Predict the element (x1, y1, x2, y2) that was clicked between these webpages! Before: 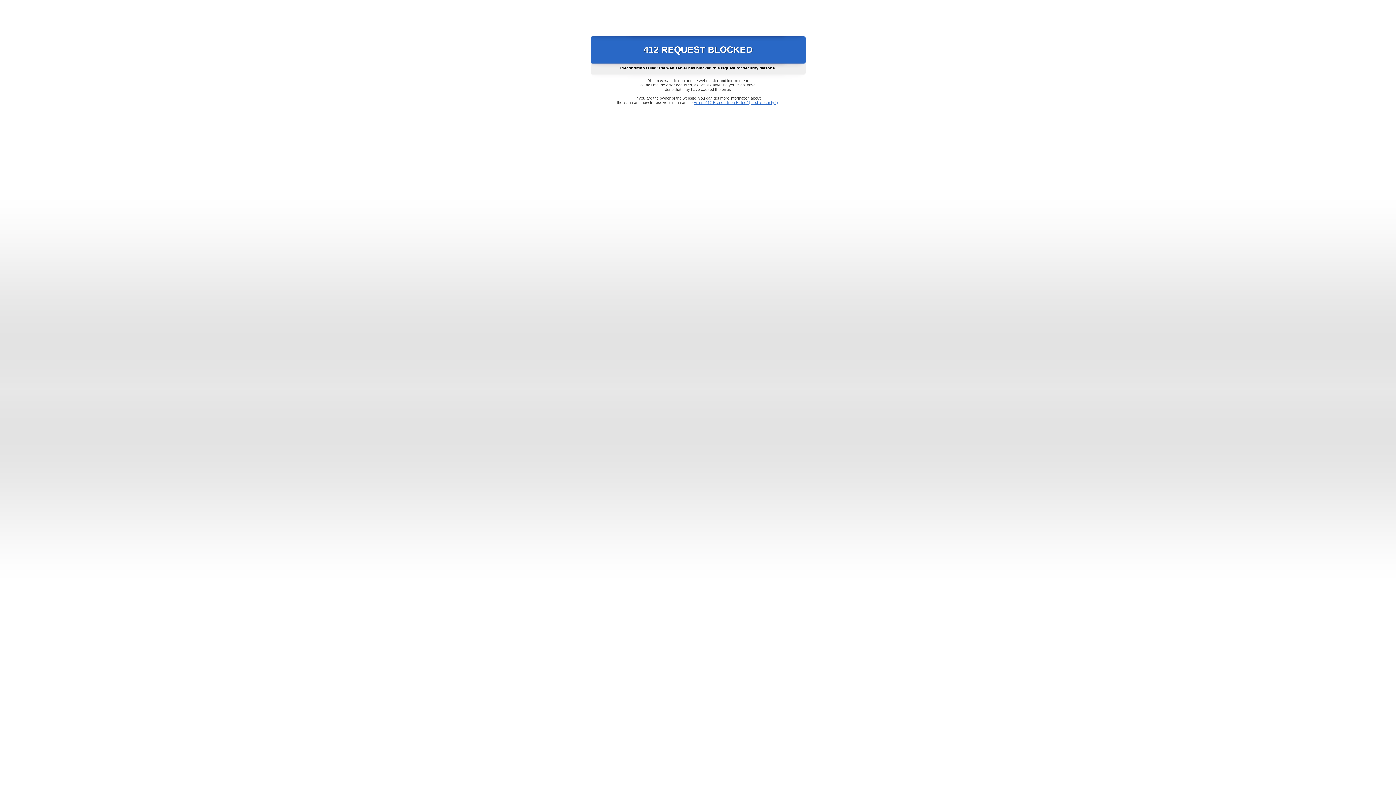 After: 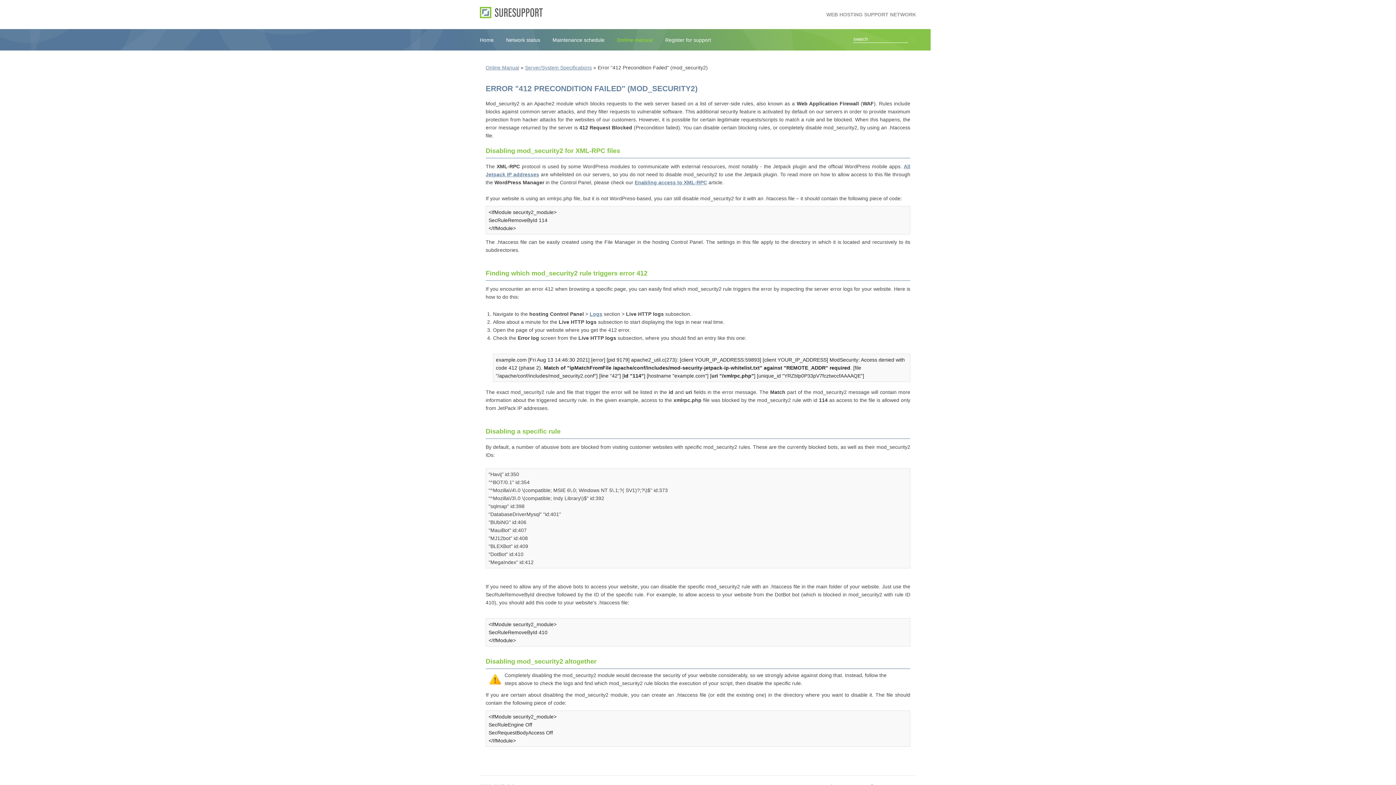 Action: label: Error "412 Precondition Failed" (mod_security2) bbox: (693, 100, 778, 104)